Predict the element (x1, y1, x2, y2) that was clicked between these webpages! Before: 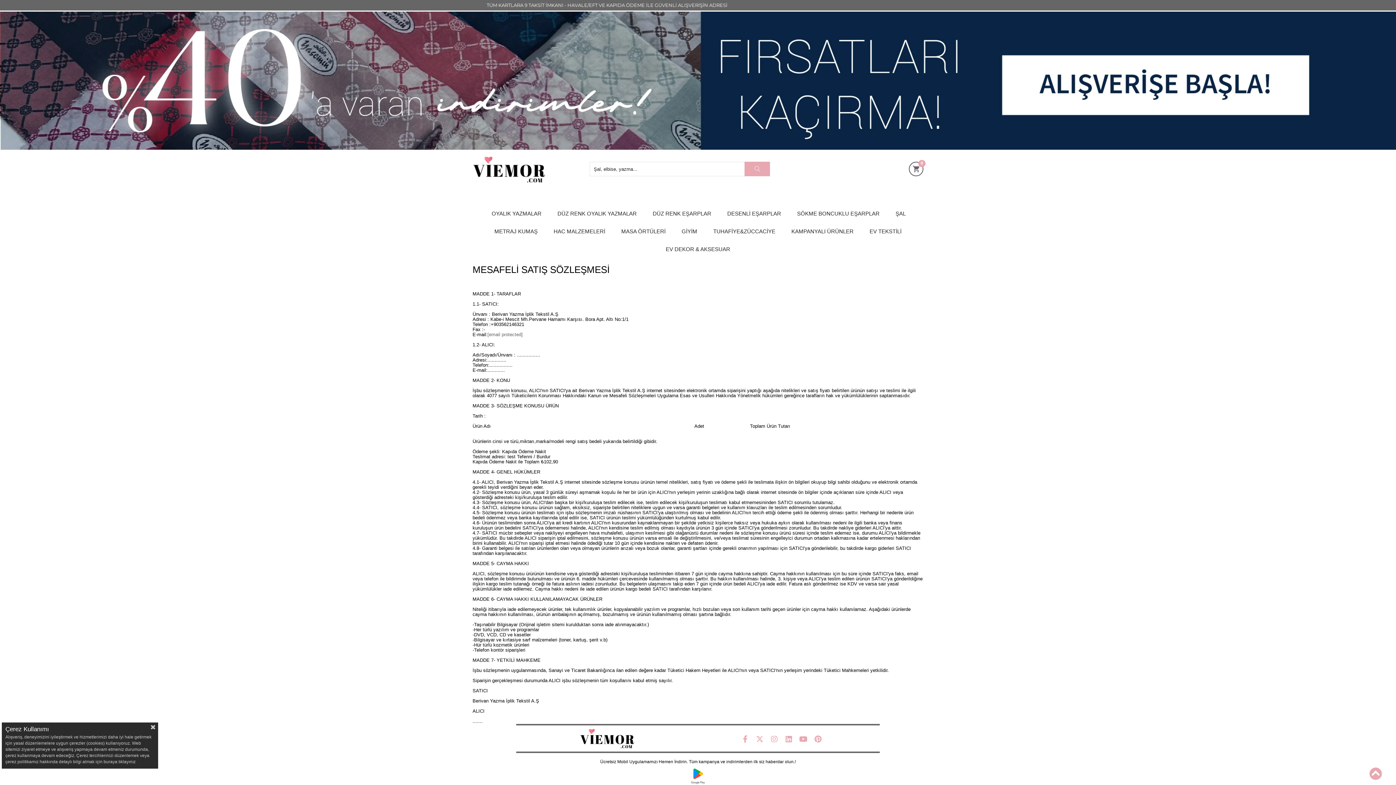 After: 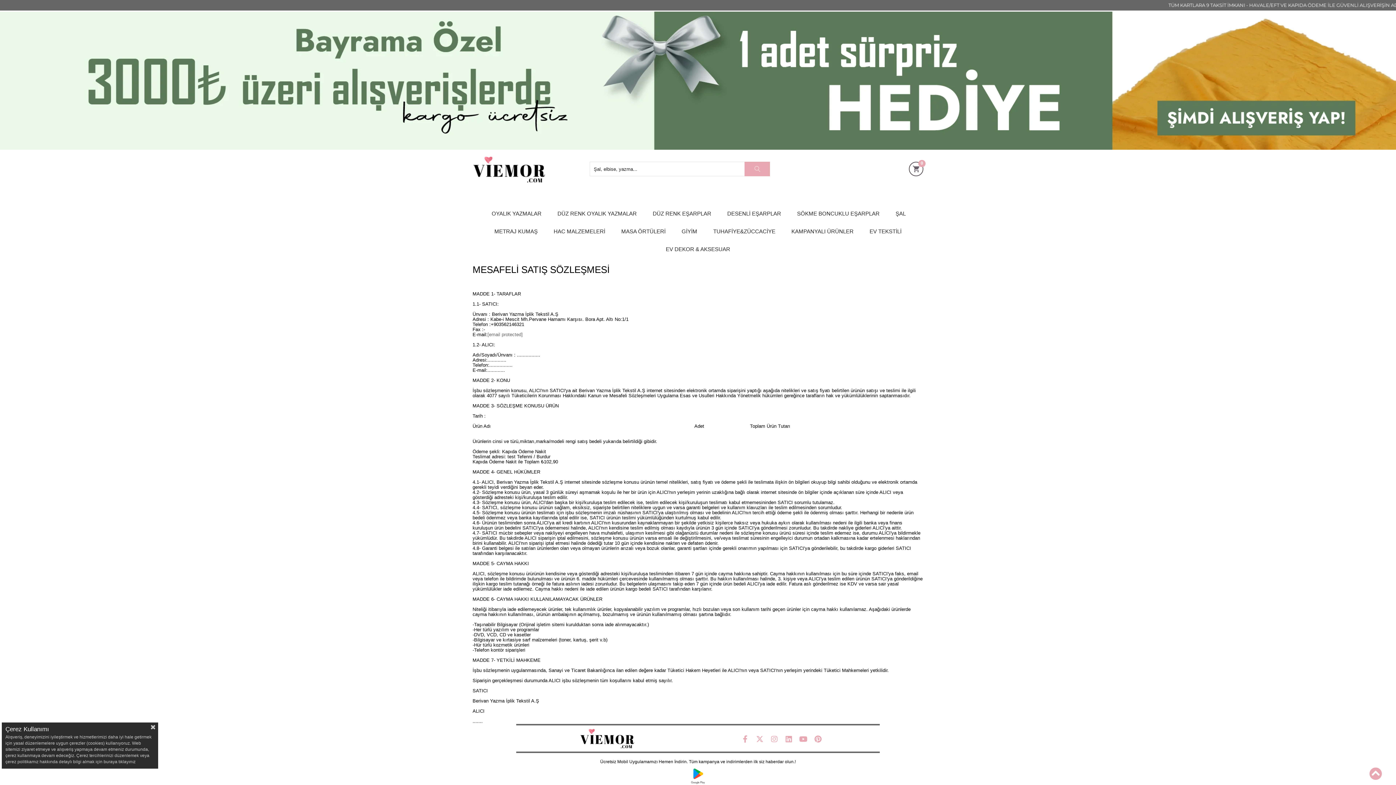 Action: bbox: (1369, 767, 1382, 781)